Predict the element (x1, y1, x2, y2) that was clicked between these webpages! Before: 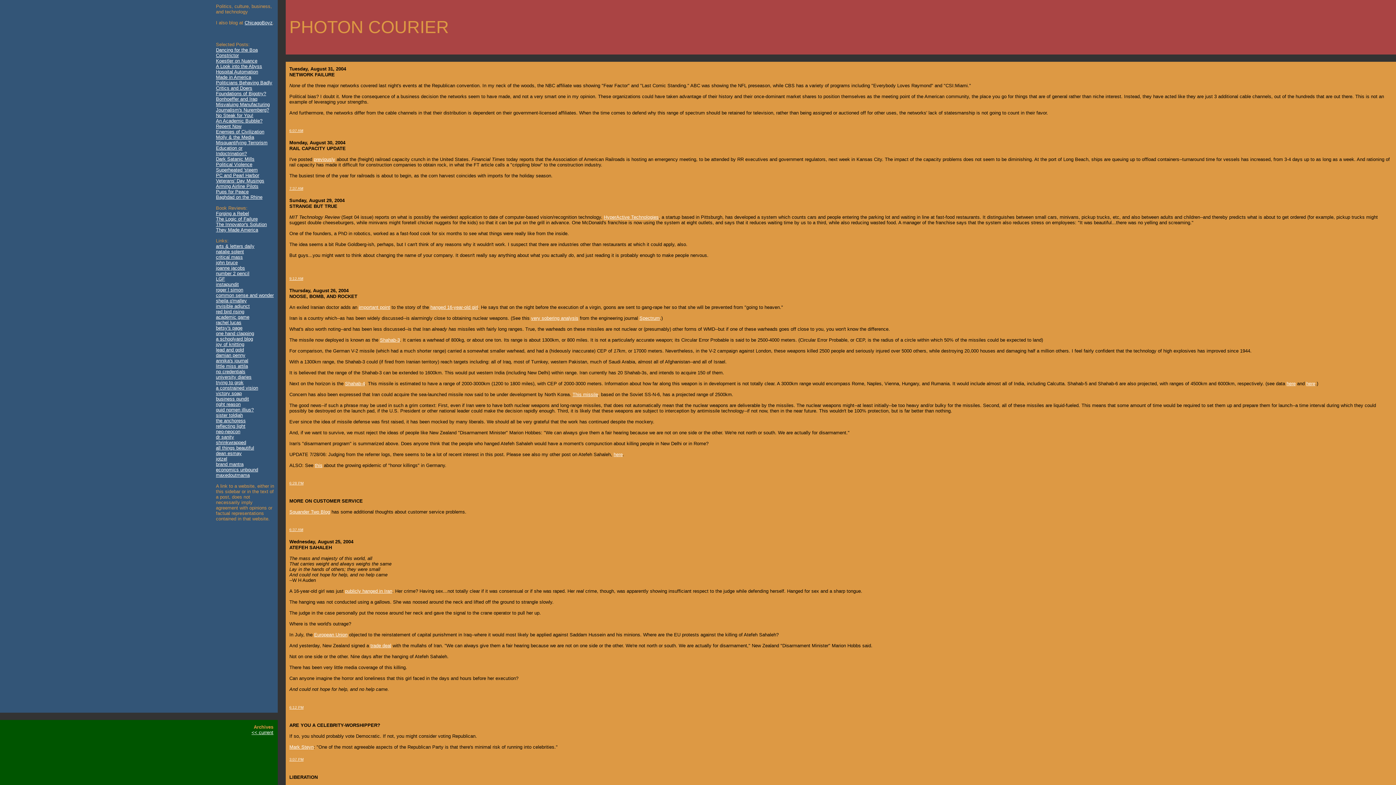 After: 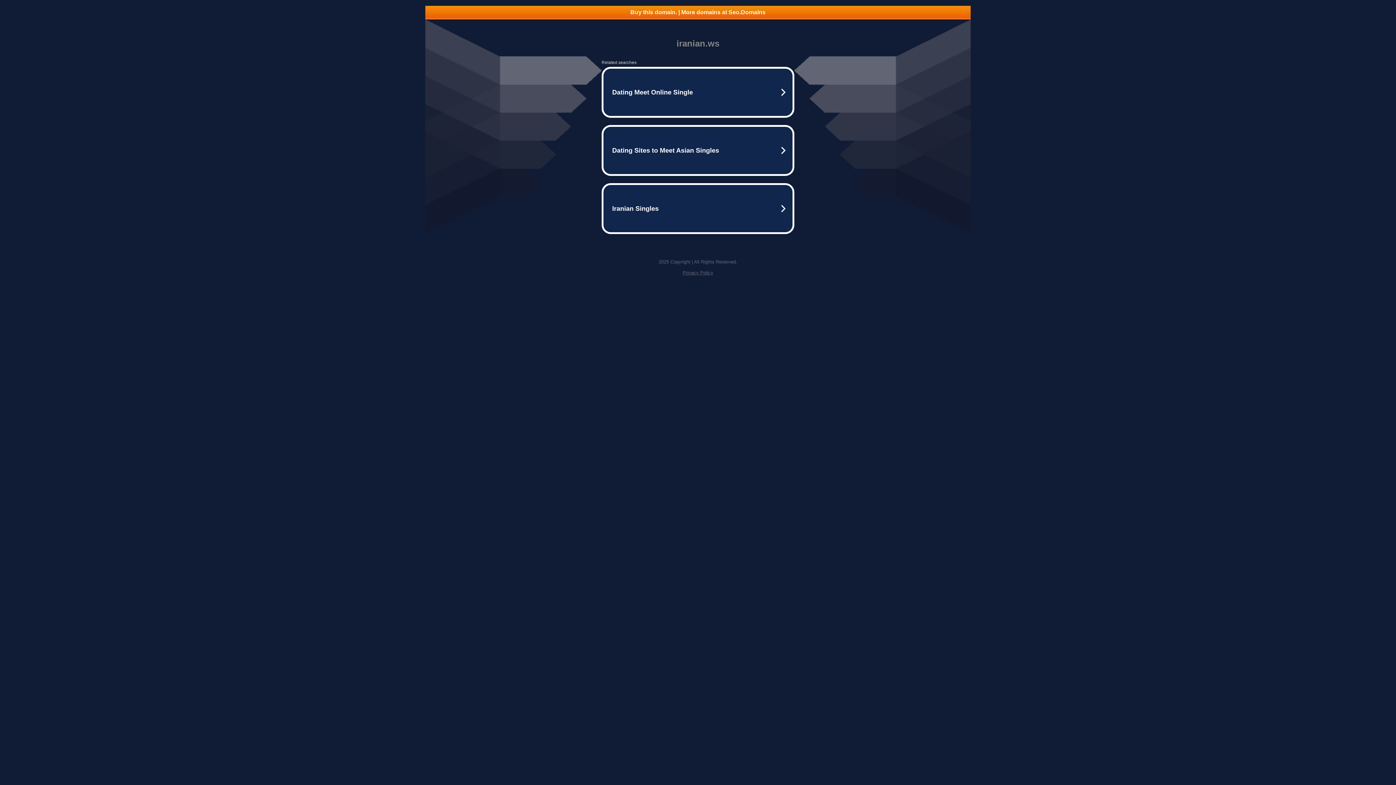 Action: bbox: (370, 643, 391, 648) label: trade deal